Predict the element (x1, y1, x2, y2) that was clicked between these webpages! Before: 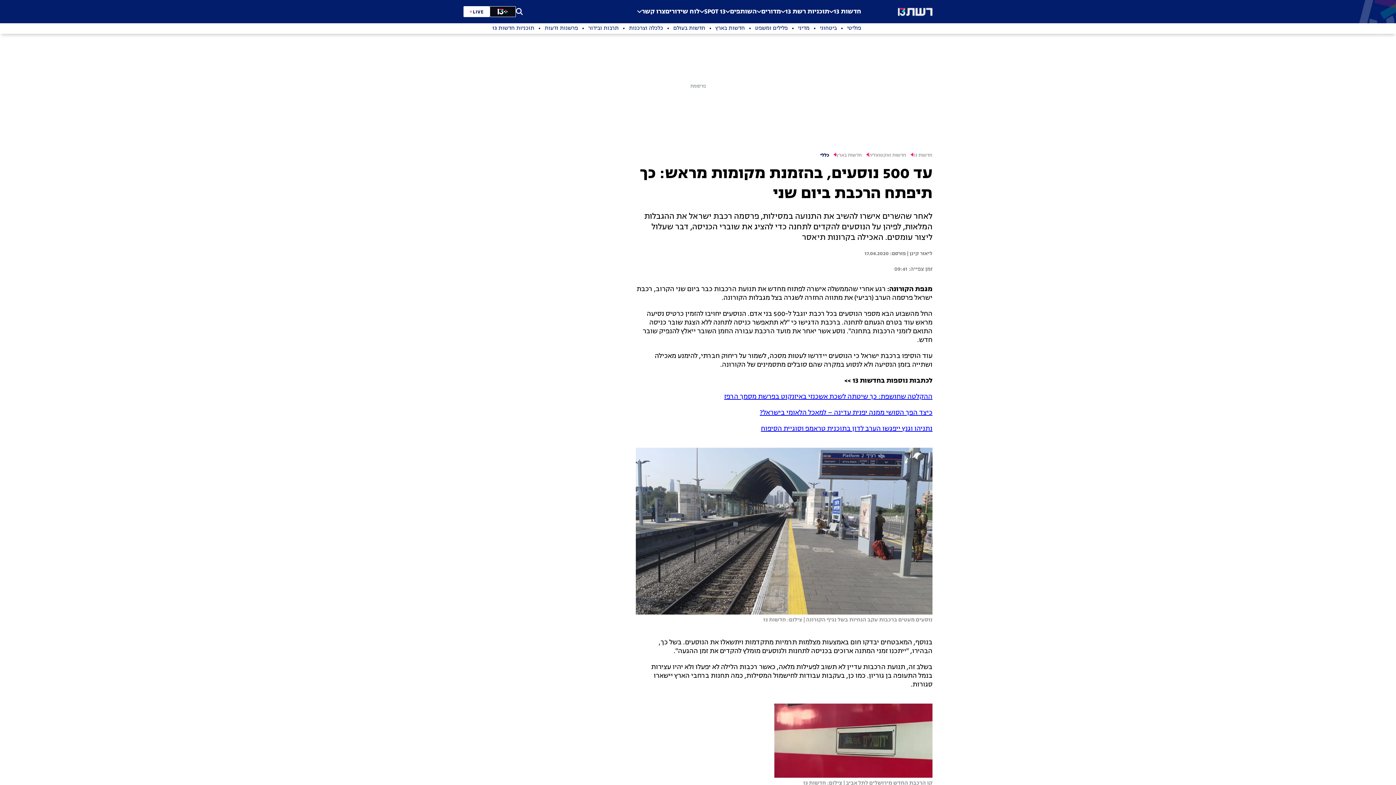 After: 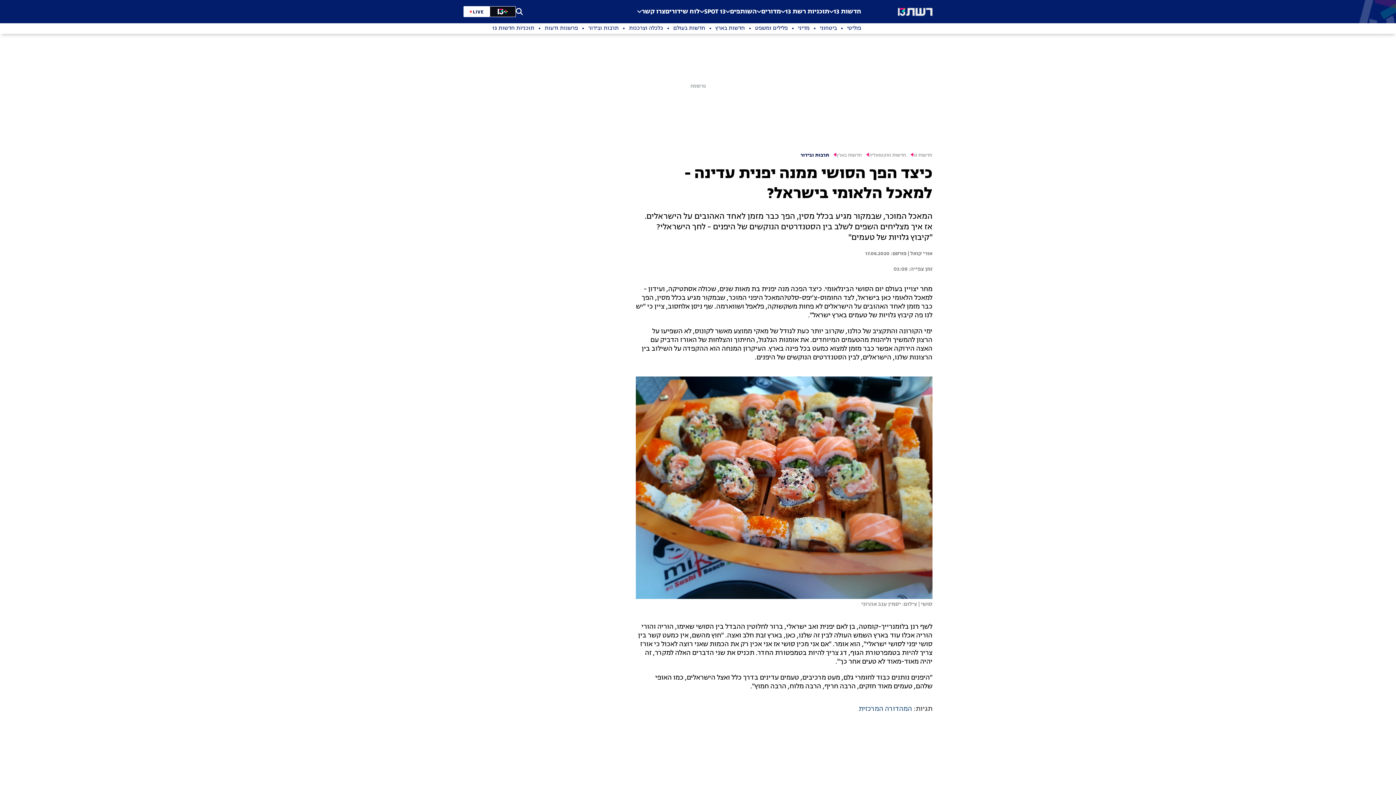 Action: label: כיצד הפך הסושי ממנה יפנית עדינה – למאכל הלאומי בישראל? bbox: (760, 408, 932, 417)